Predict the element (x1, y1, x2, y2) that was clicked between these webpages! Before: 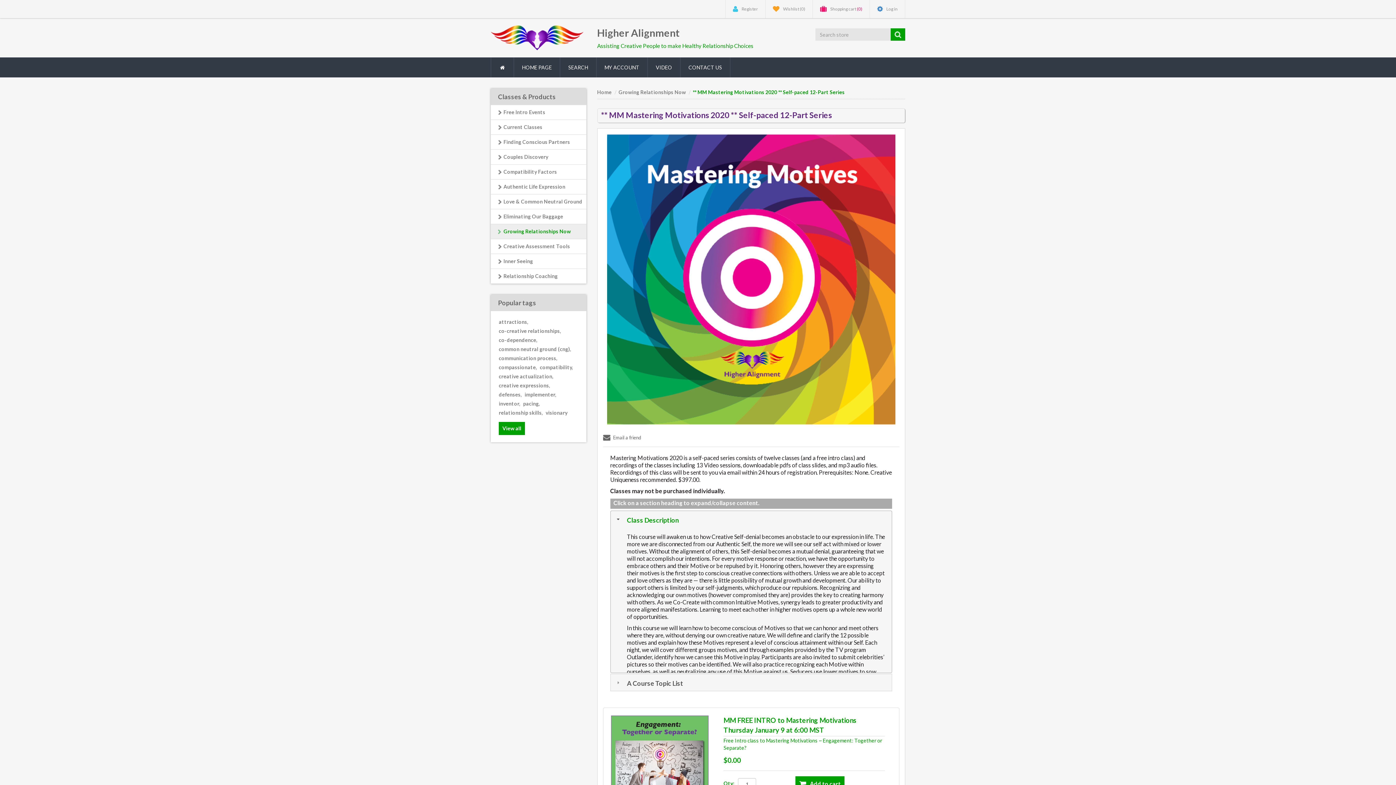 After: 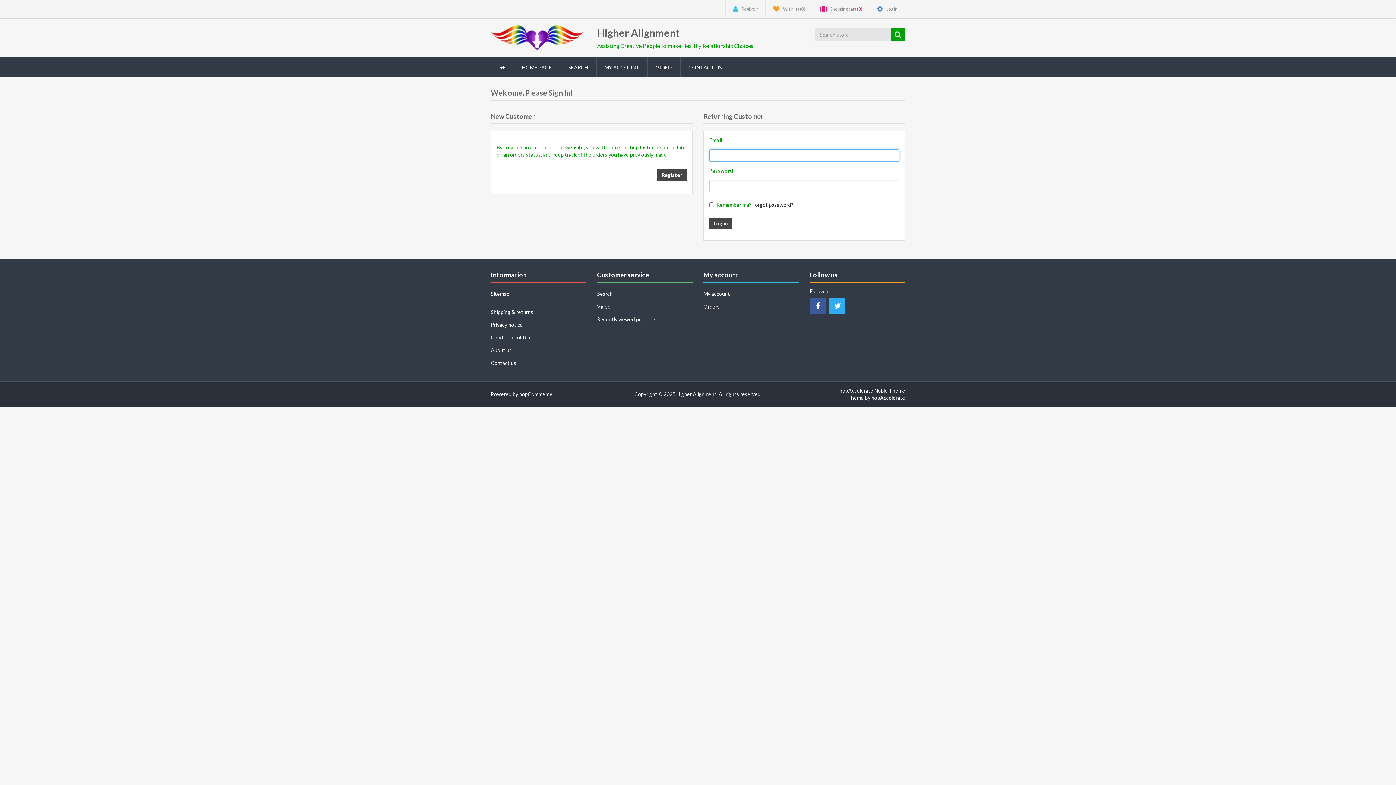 Action: label: Log in bbox: (870, 0, 905, 18)